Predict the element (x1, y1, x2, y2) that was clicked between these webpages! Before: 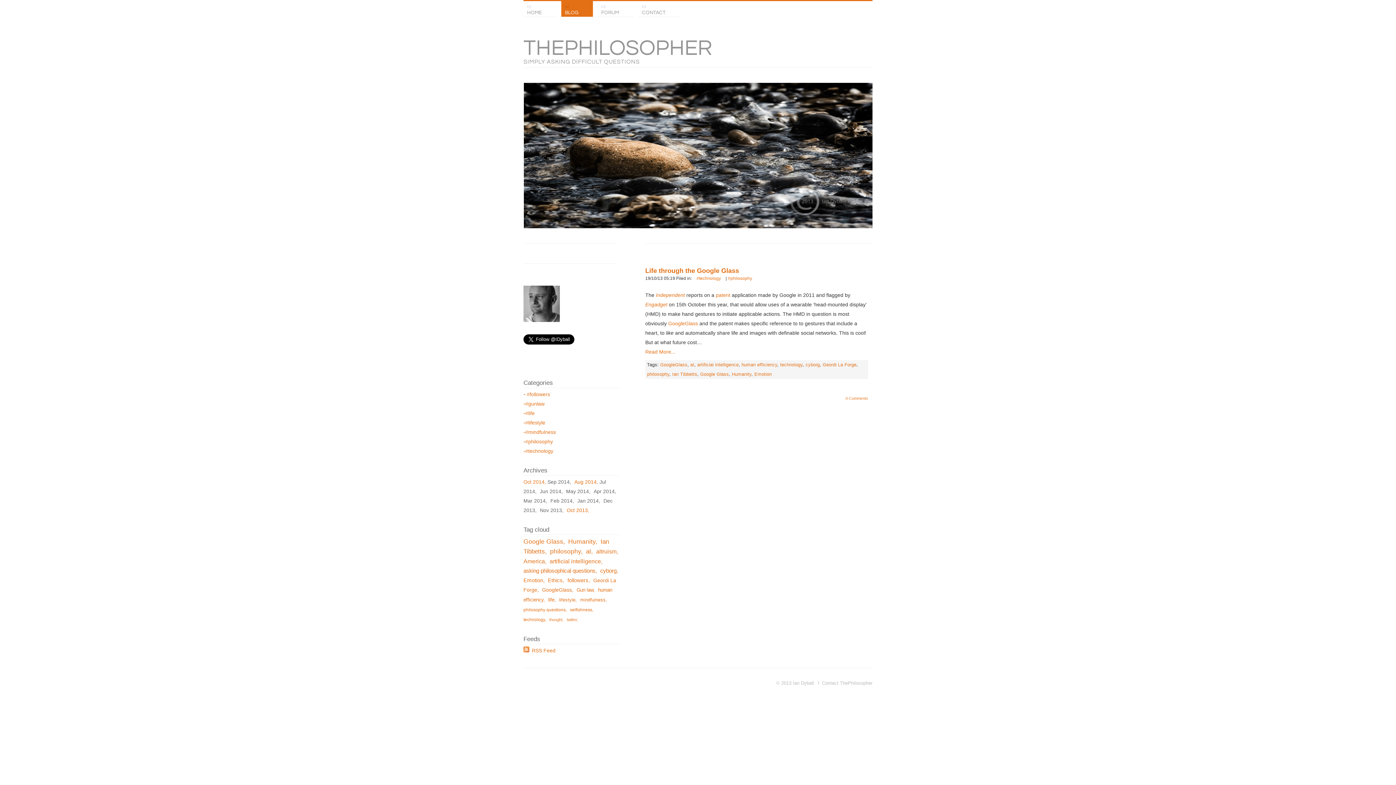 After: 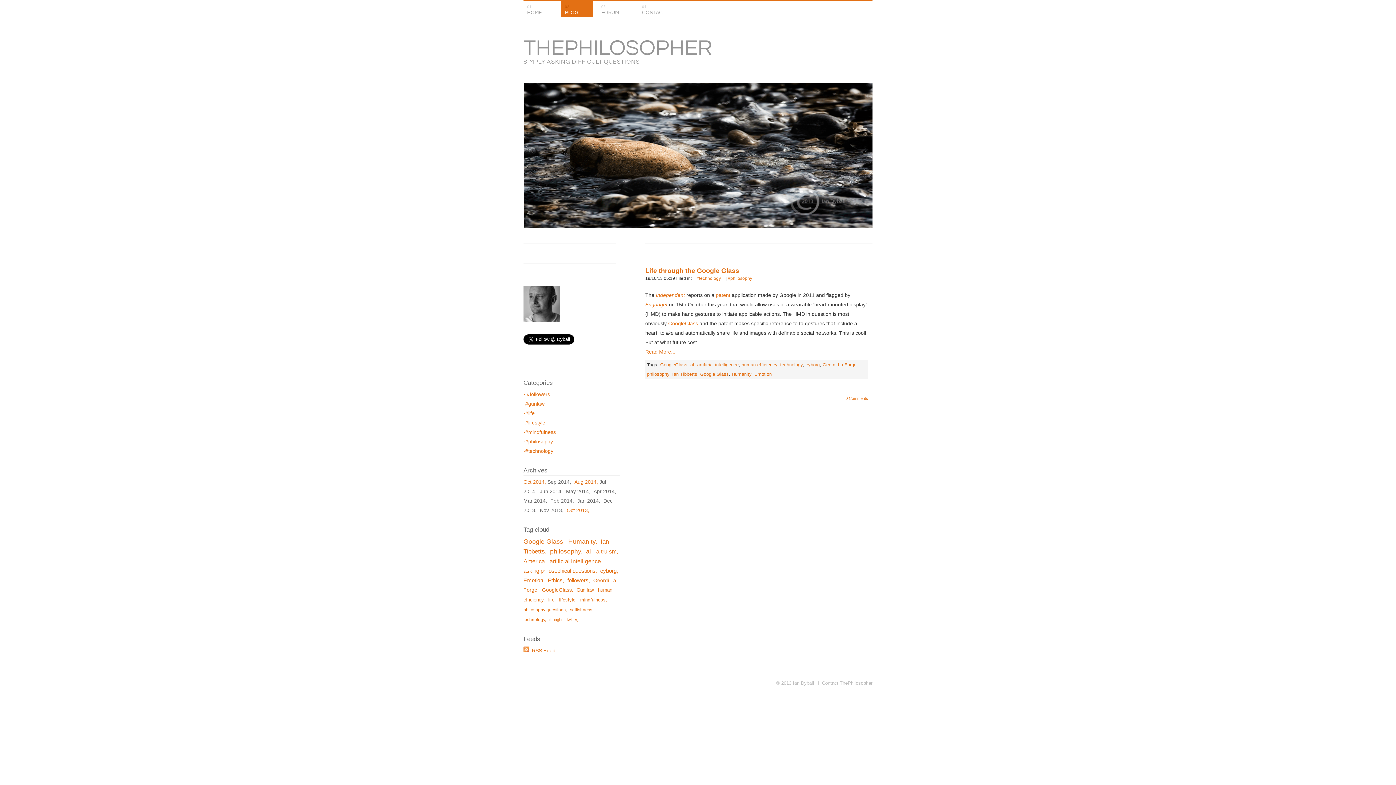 Action: bbox: (754, 372, 772, 377) label: Emotion